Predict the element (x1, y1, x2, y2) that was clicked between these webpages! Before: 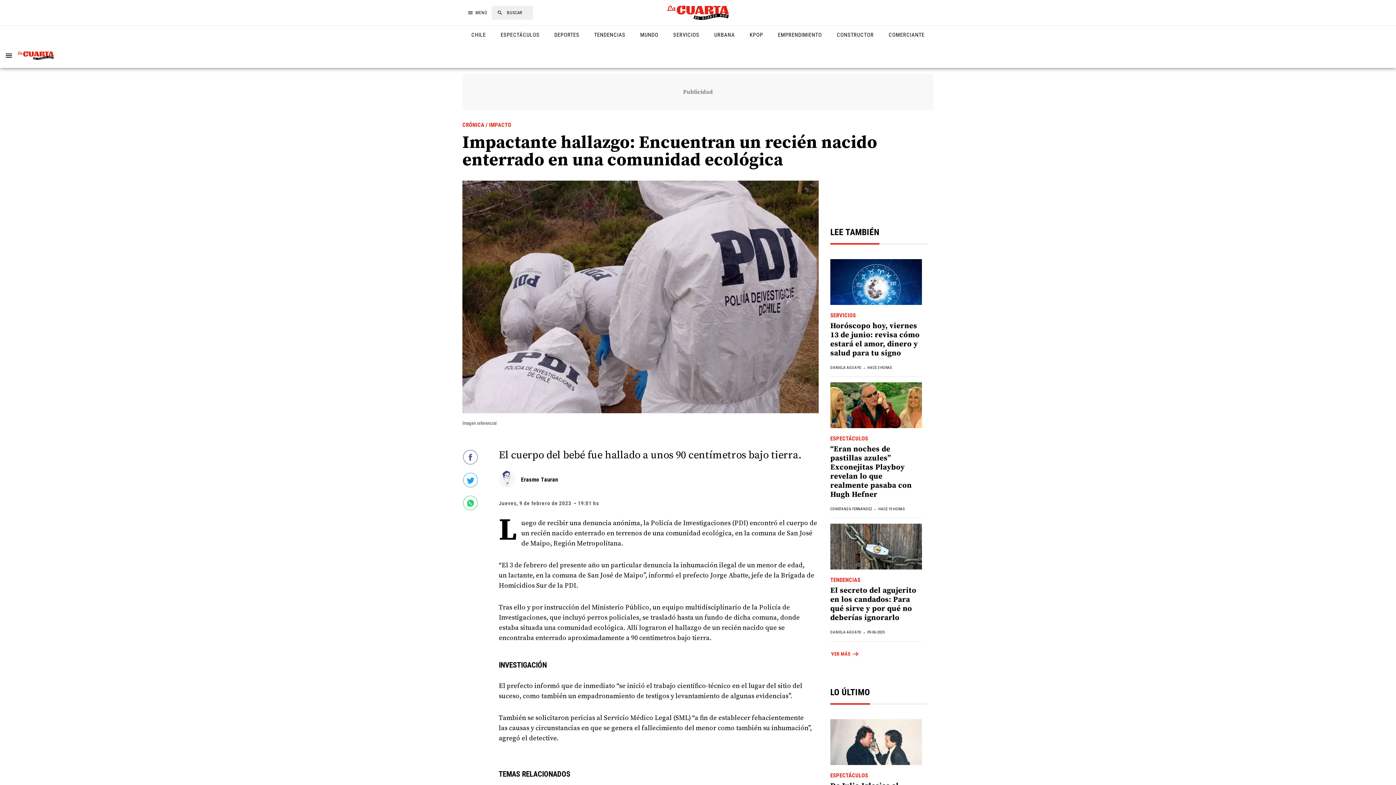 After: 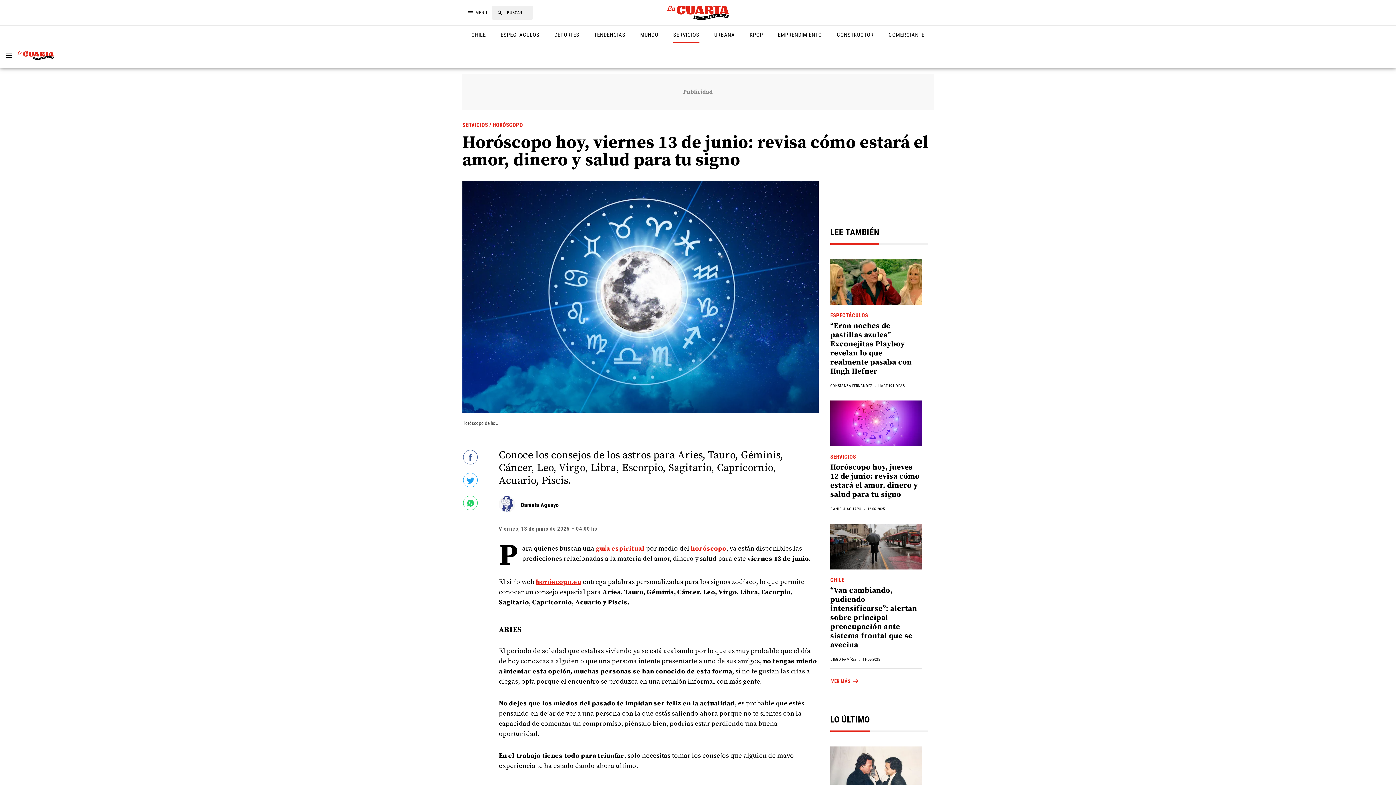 Action: bbox: (830, 259, 922, 306)